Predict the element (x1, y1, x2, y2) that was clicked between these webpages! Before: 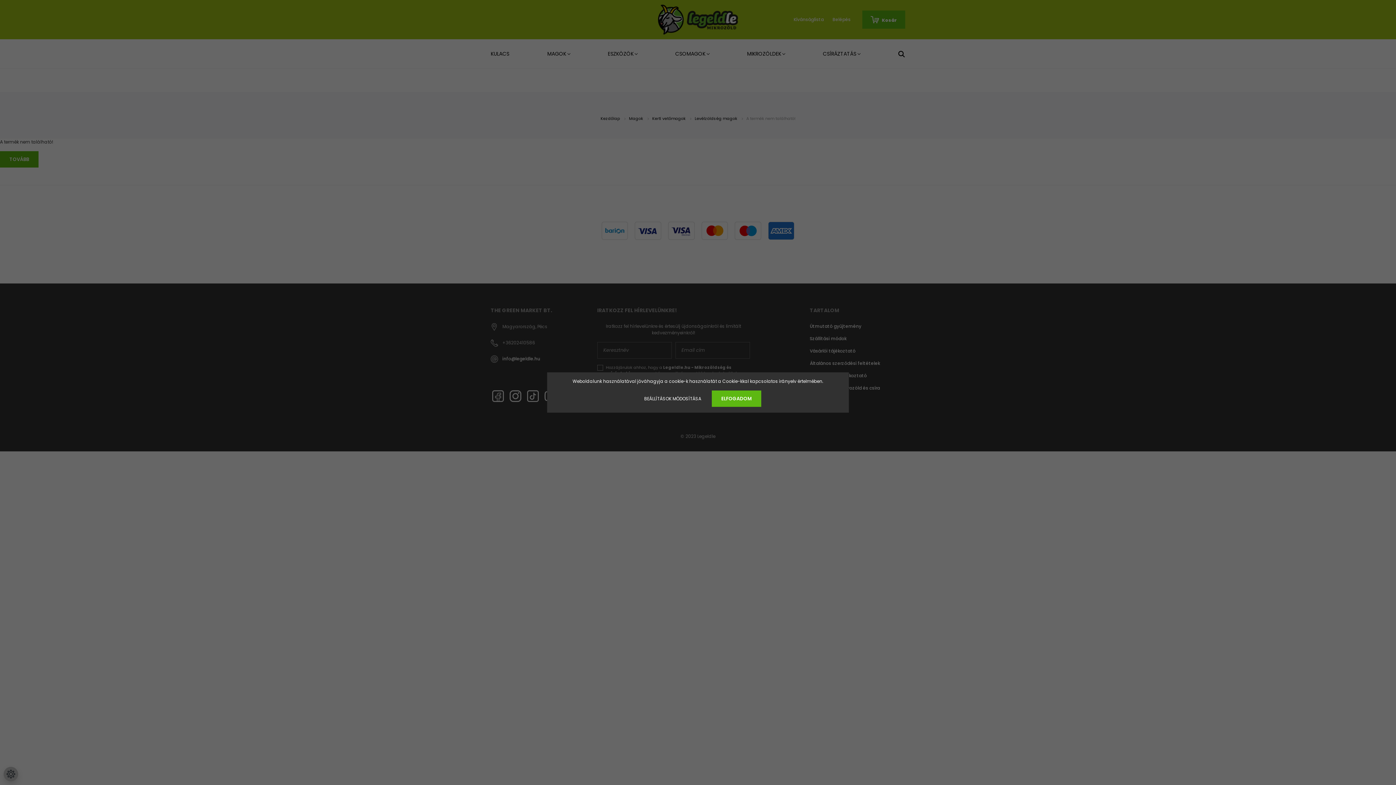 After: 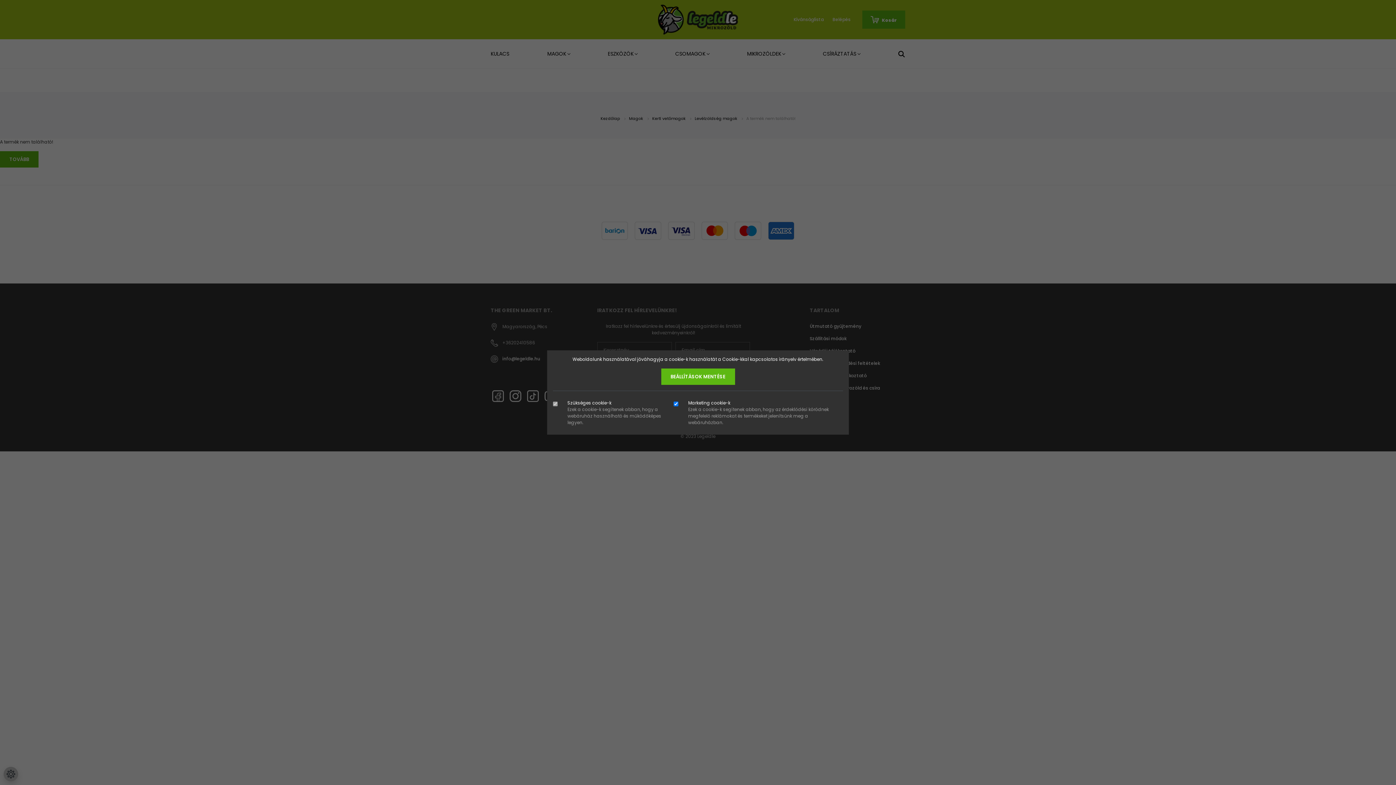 Action: label: BEÁLLÍTÁSOK MÓDOSÍTÁSA bbox: (634, 390, 710, 406)